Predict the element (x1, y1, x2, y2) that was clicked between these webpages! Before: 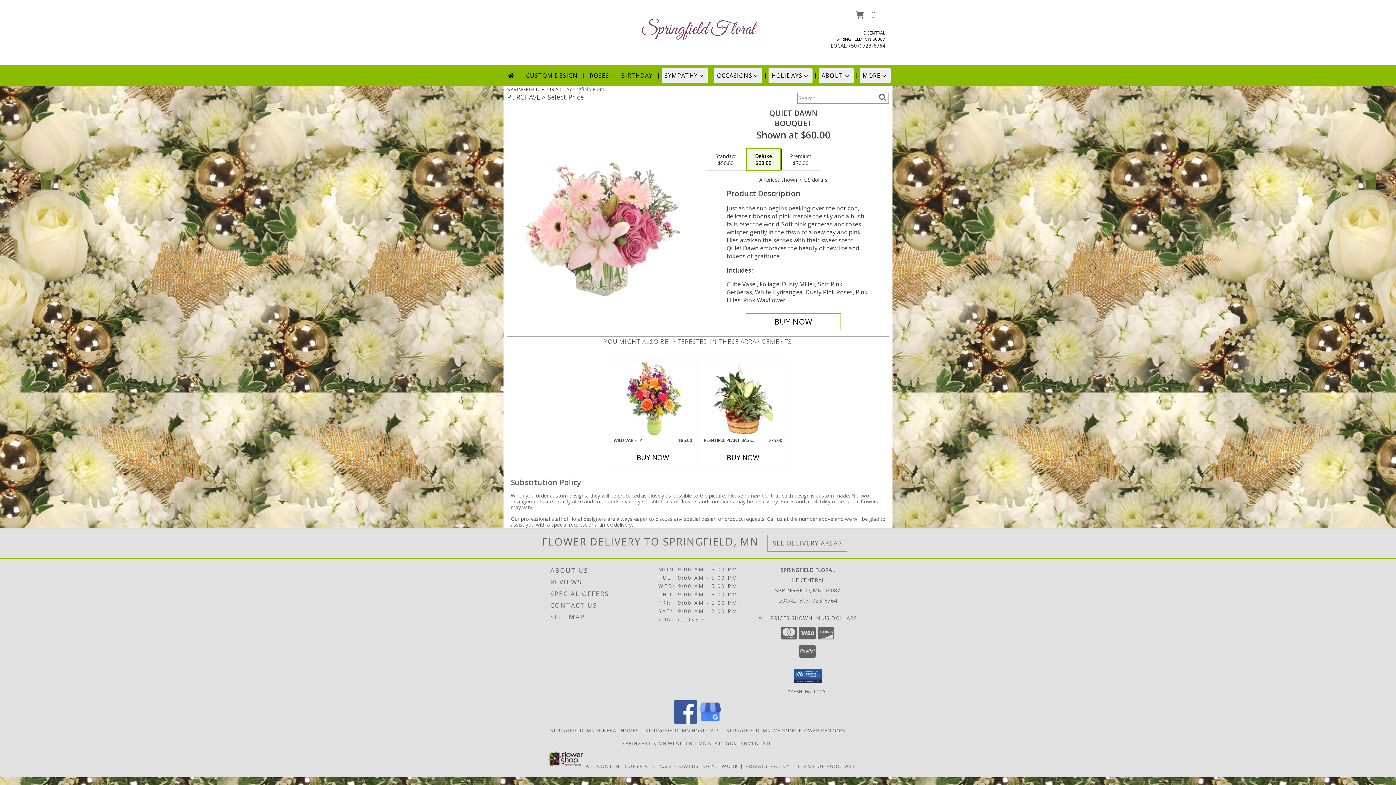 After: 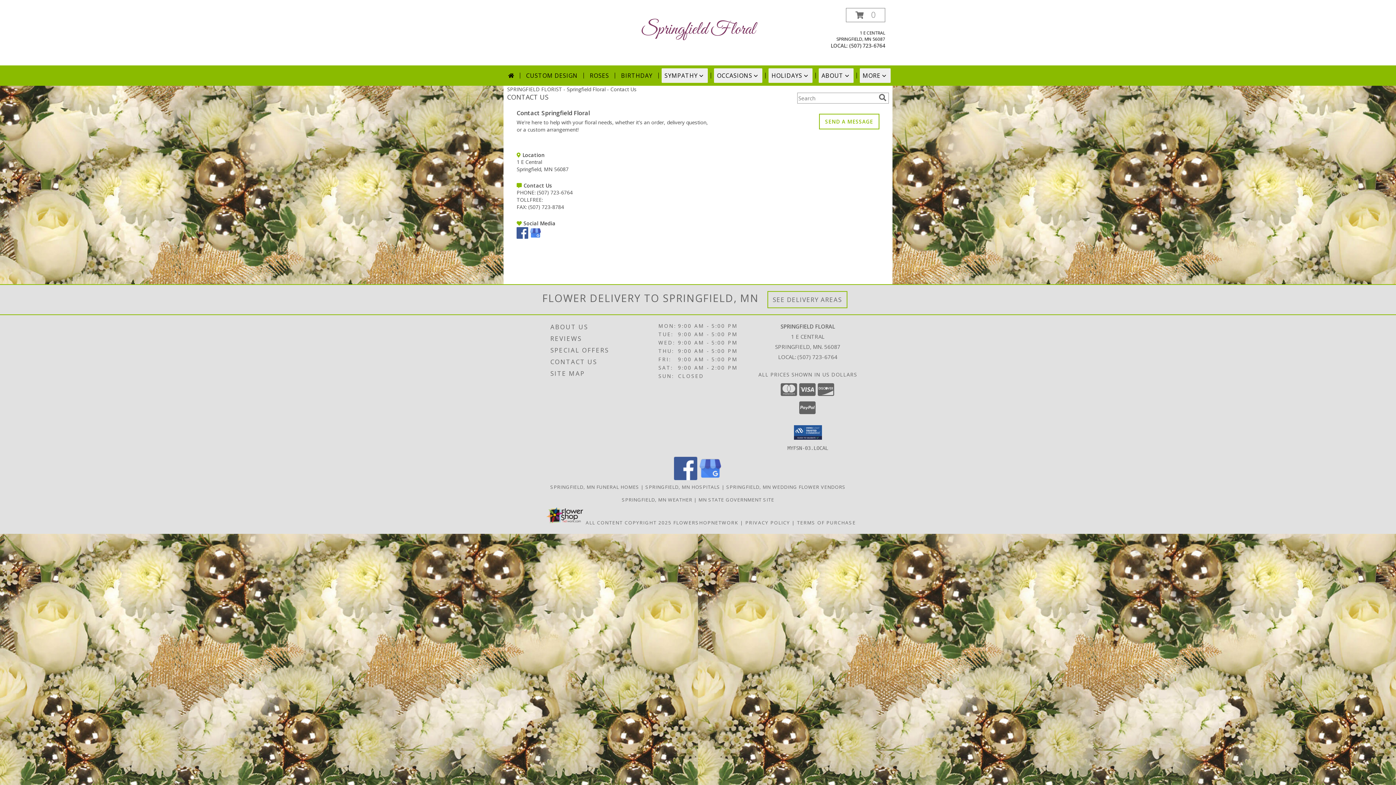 Action: bbox: (550, 599, 656, 611) label: CONTACT US